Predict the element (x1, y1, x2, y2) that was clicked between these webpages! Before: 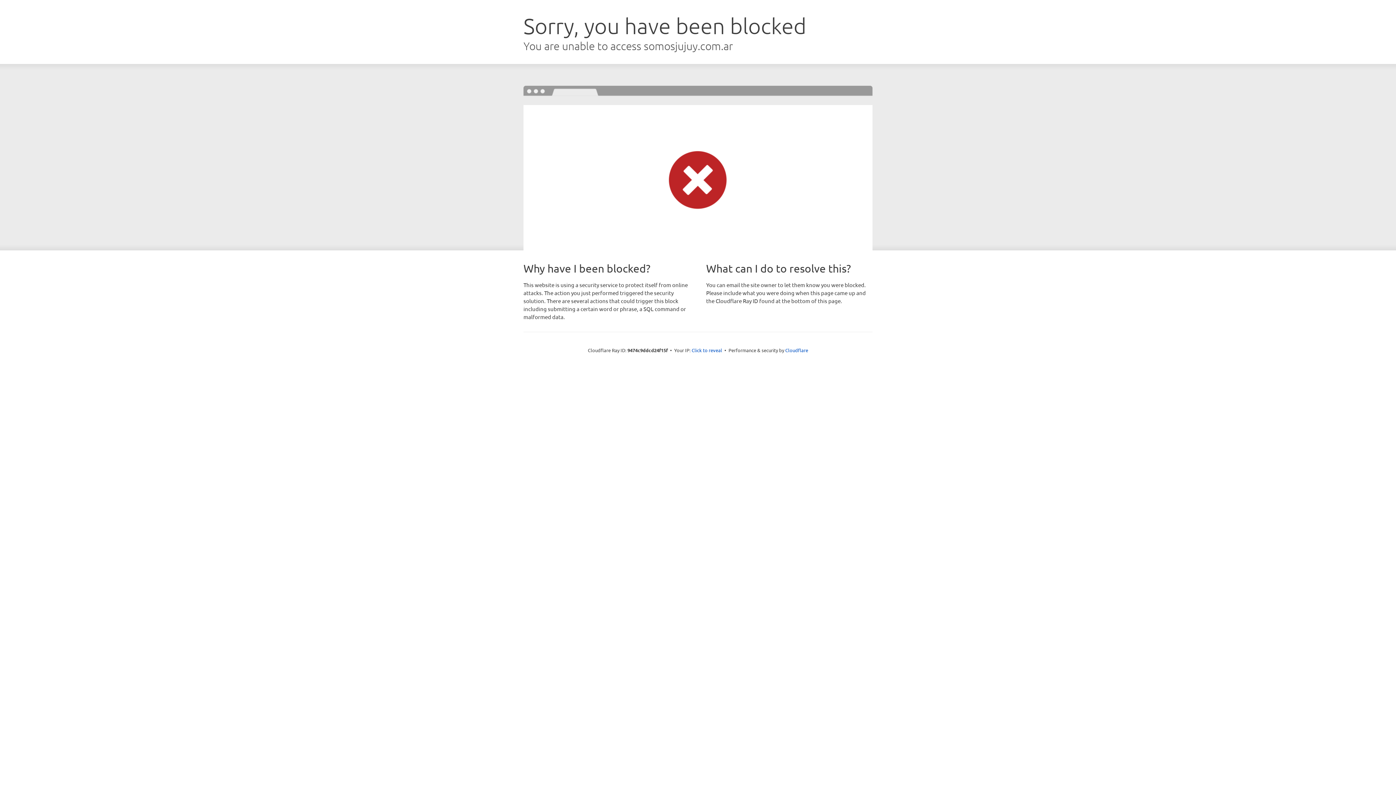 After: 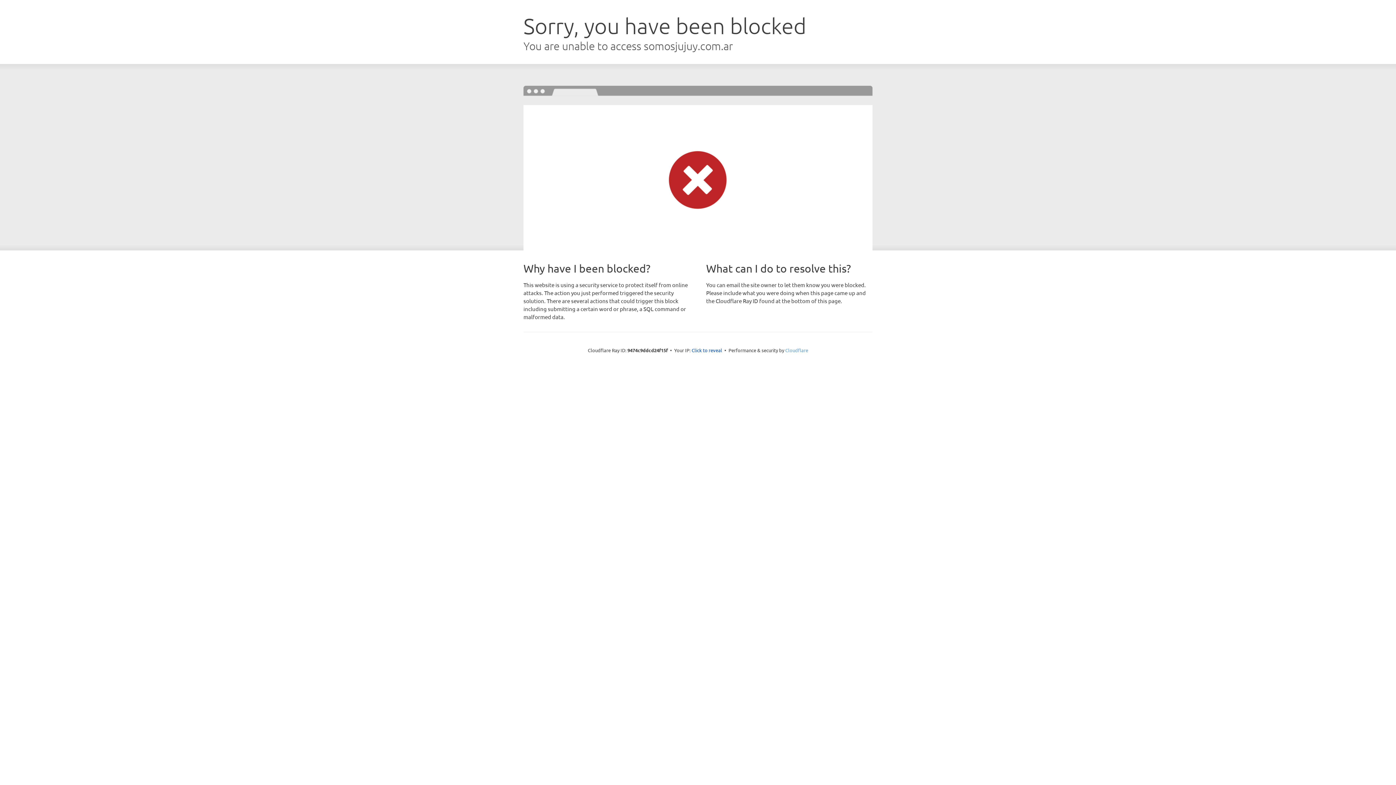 Action: bbox: (785, 347, 808, 353) label: Cloudflare